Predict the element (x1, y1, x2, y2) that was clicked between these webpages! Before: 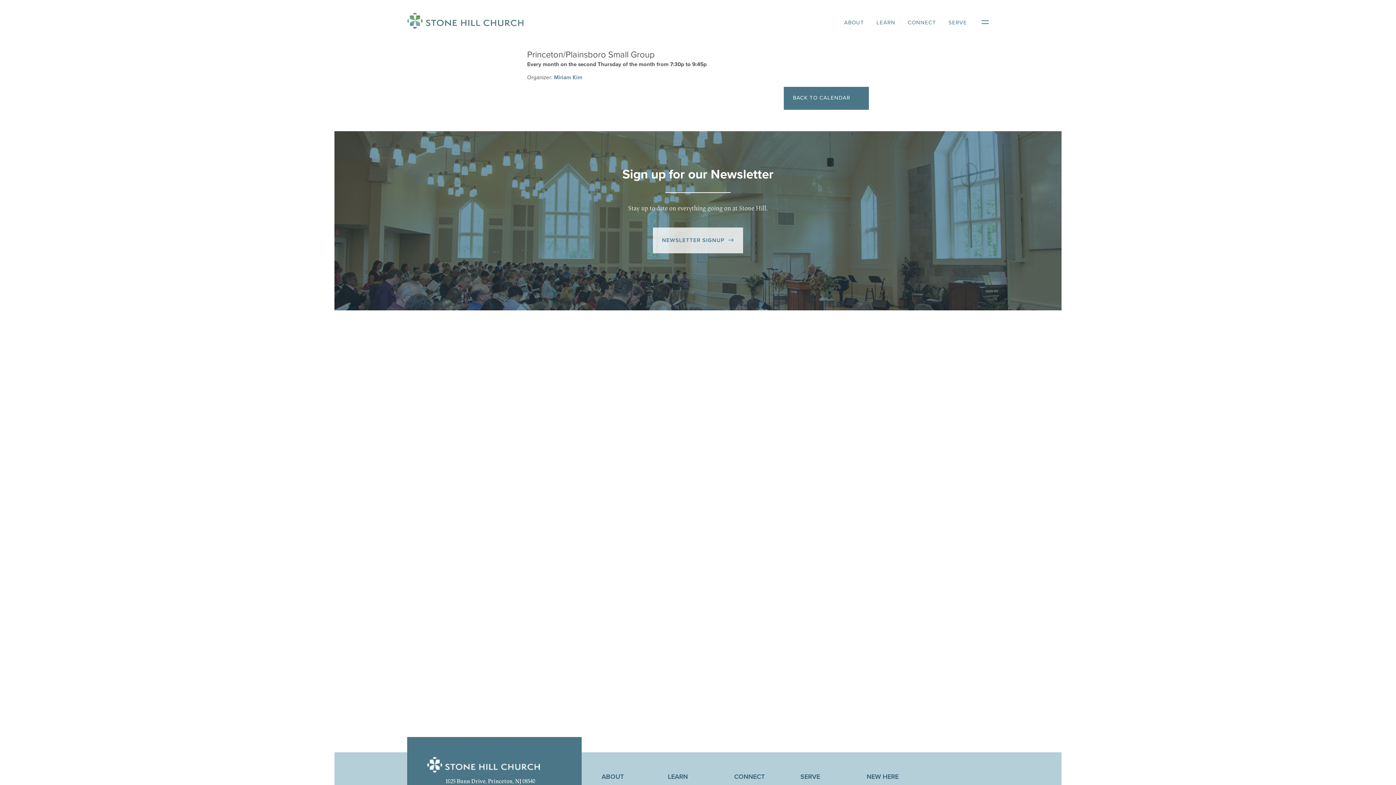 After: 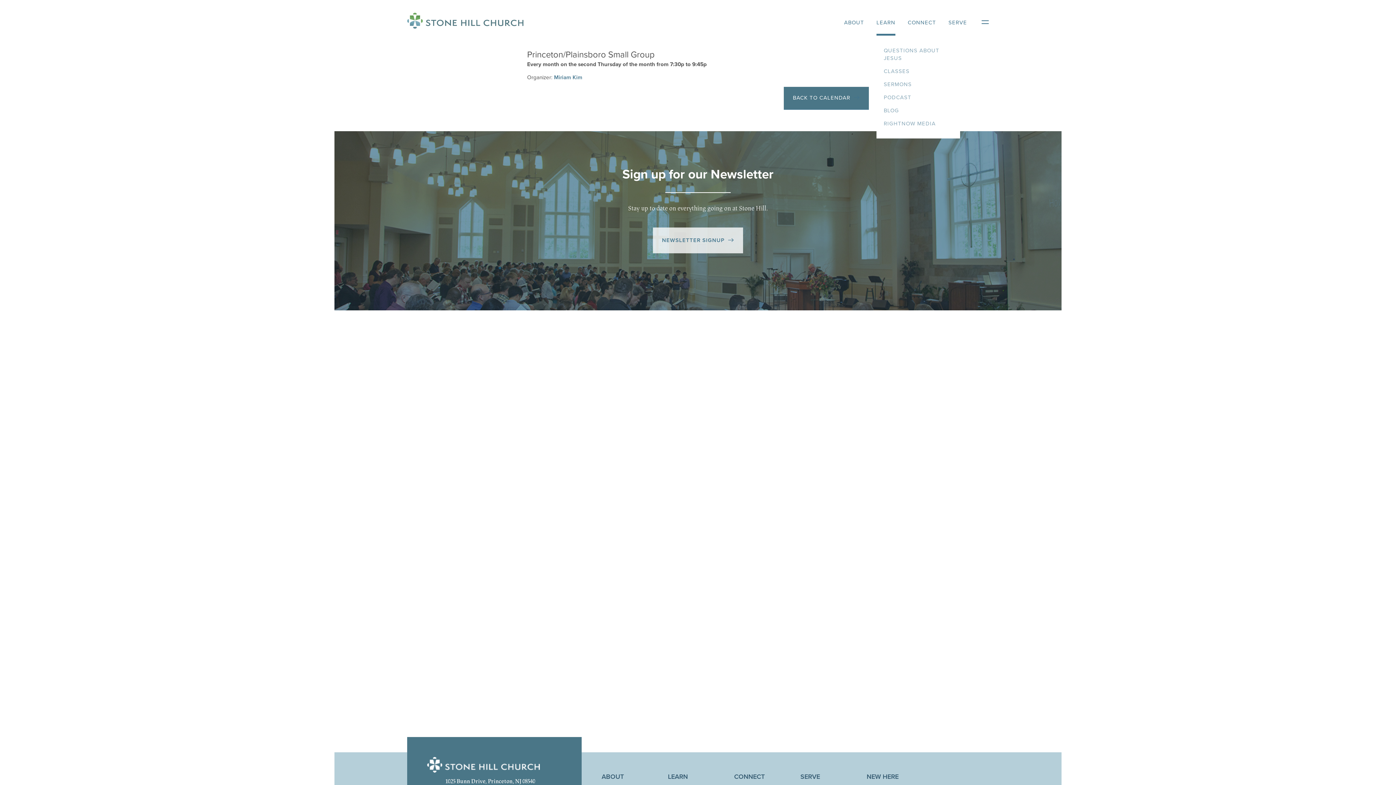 Action: label: LEARN bbox: (876, 19, 895, 25)